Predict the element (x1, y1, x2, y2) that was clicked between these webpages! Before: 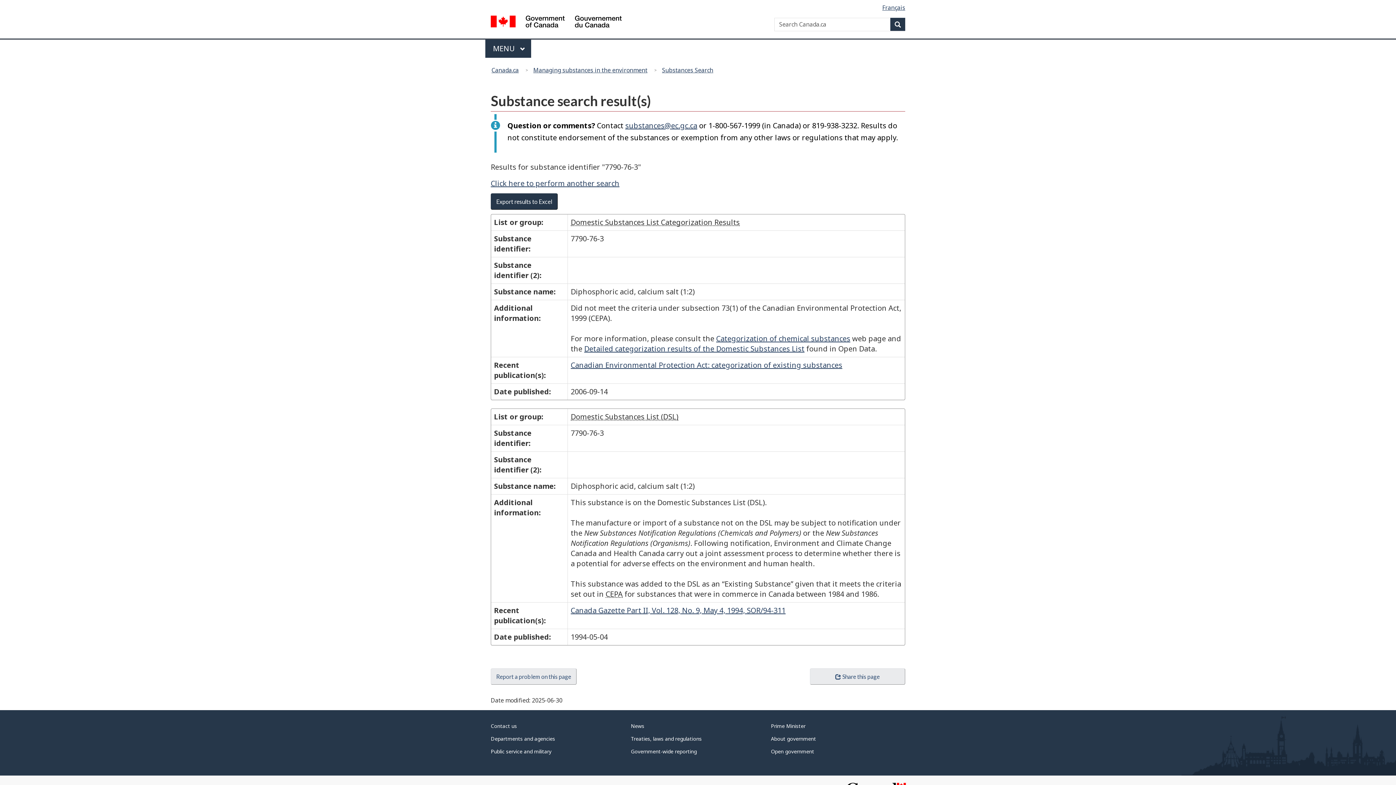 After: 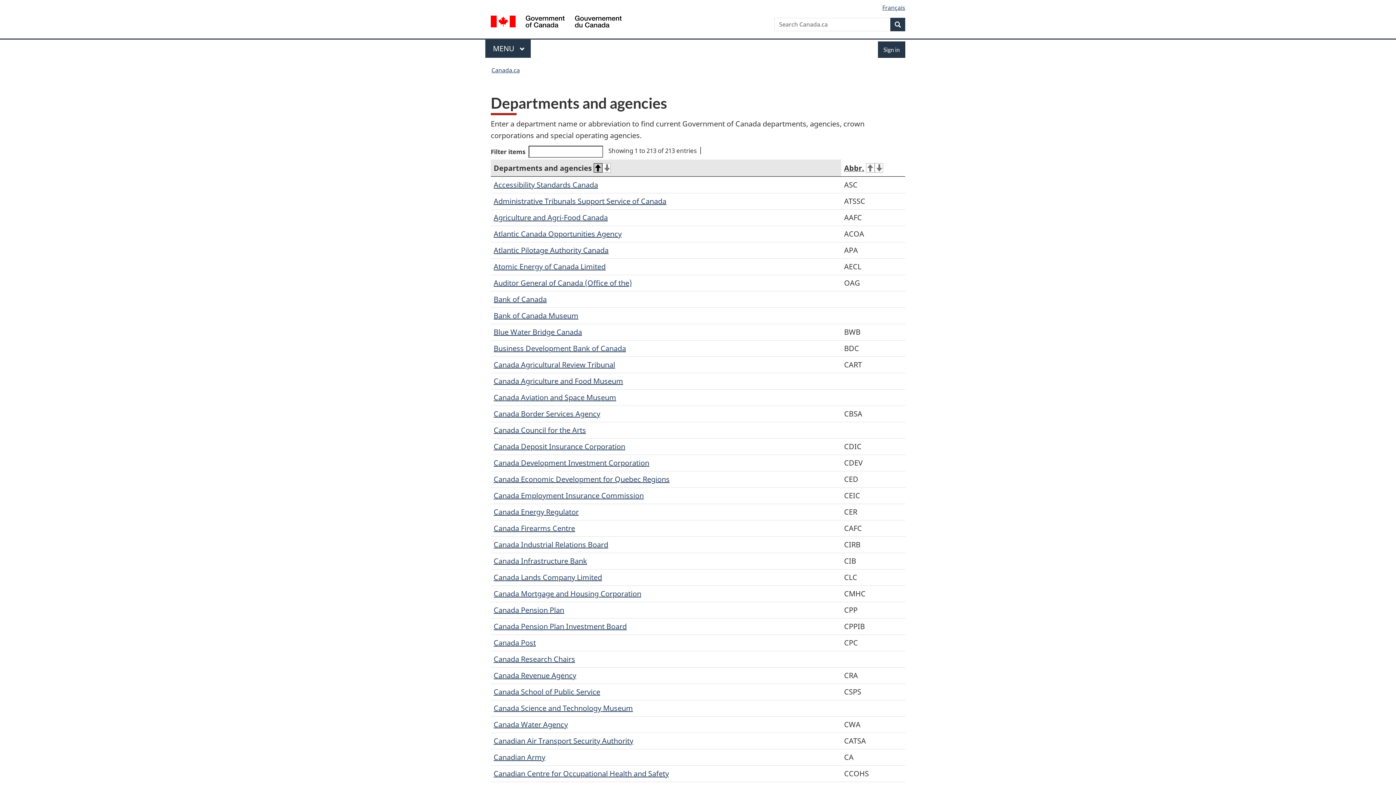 Action: bbox: (490, 735, 555, 742) label: Departments and agencies